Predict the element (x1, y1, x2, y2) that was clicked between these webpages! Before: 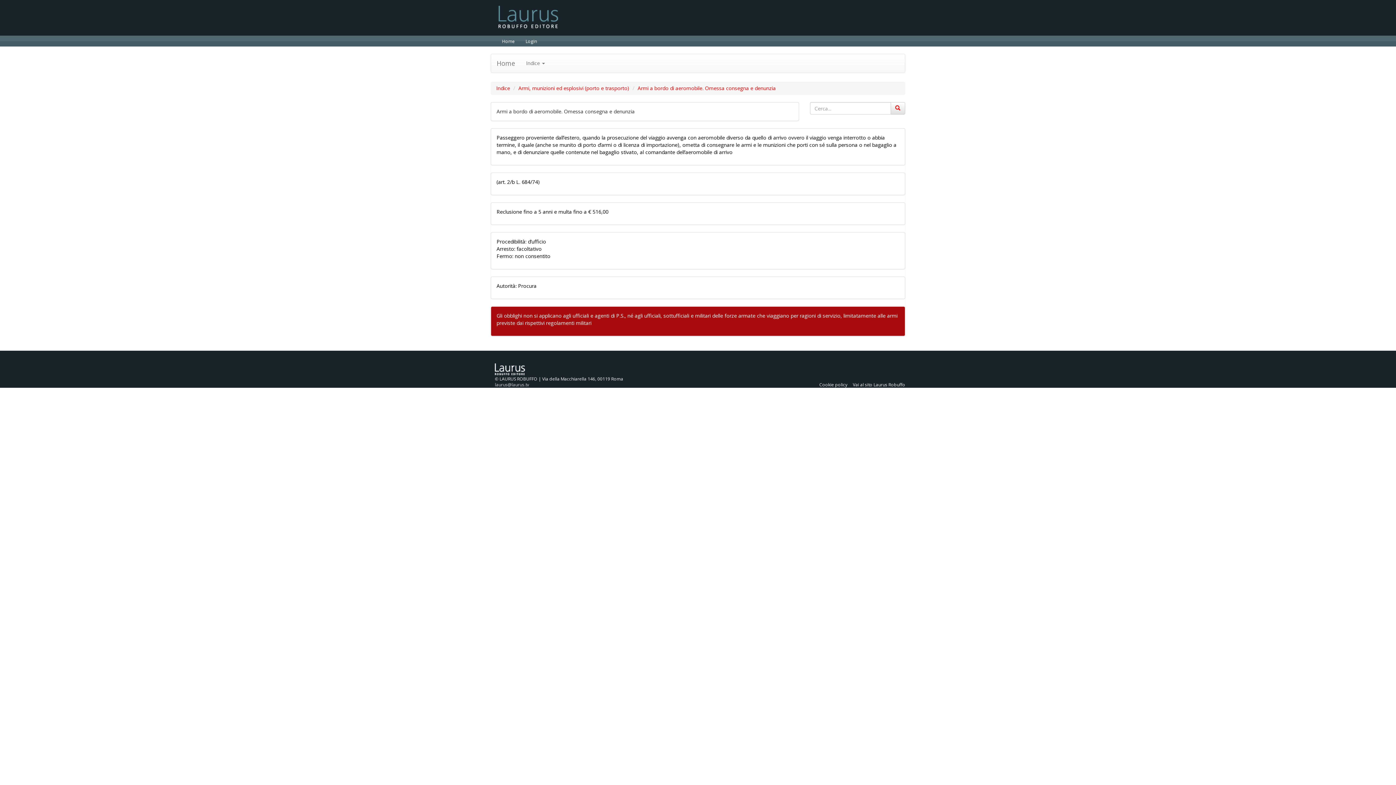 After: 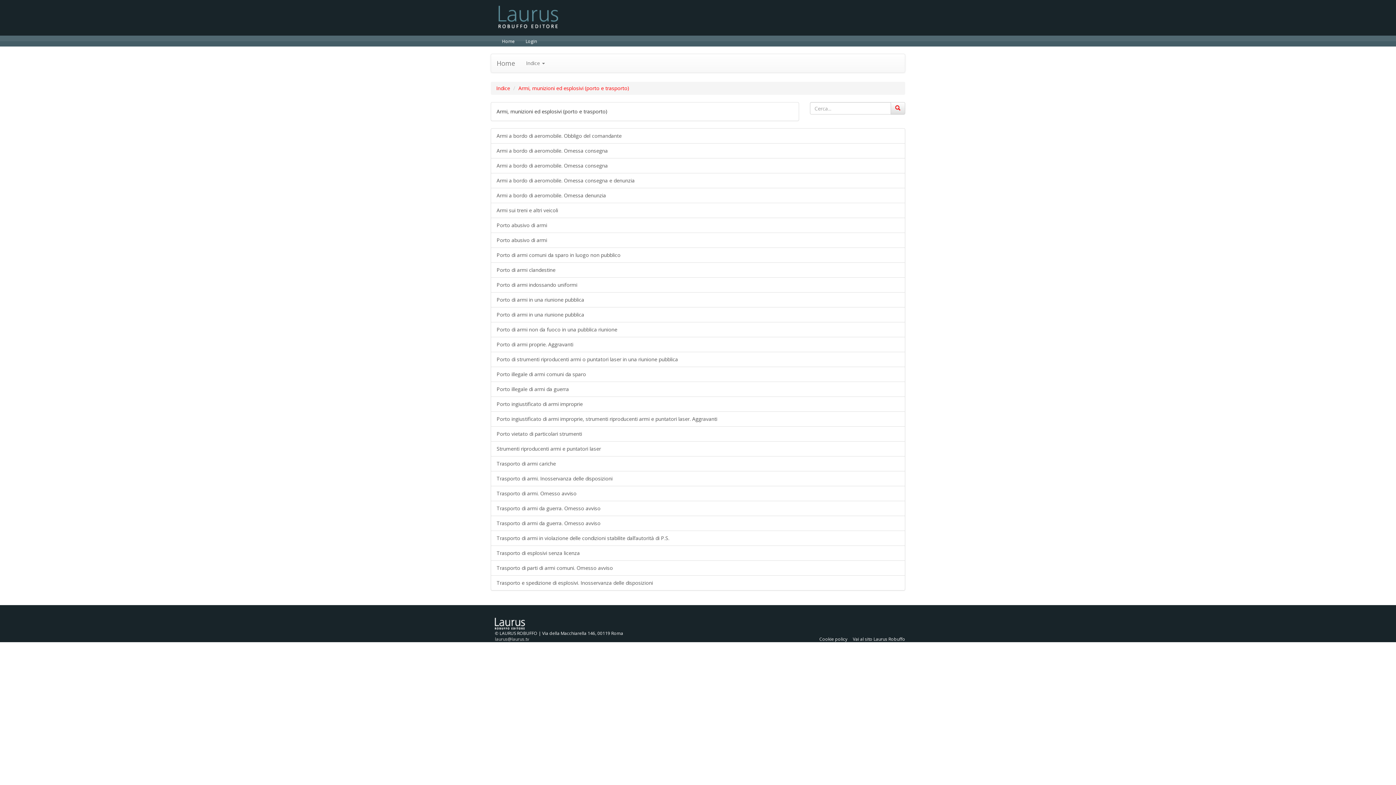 Action: label: Armi, munizioni ed esplosivi (porto e trasporto) bbox: (518, 84, 629, 91)